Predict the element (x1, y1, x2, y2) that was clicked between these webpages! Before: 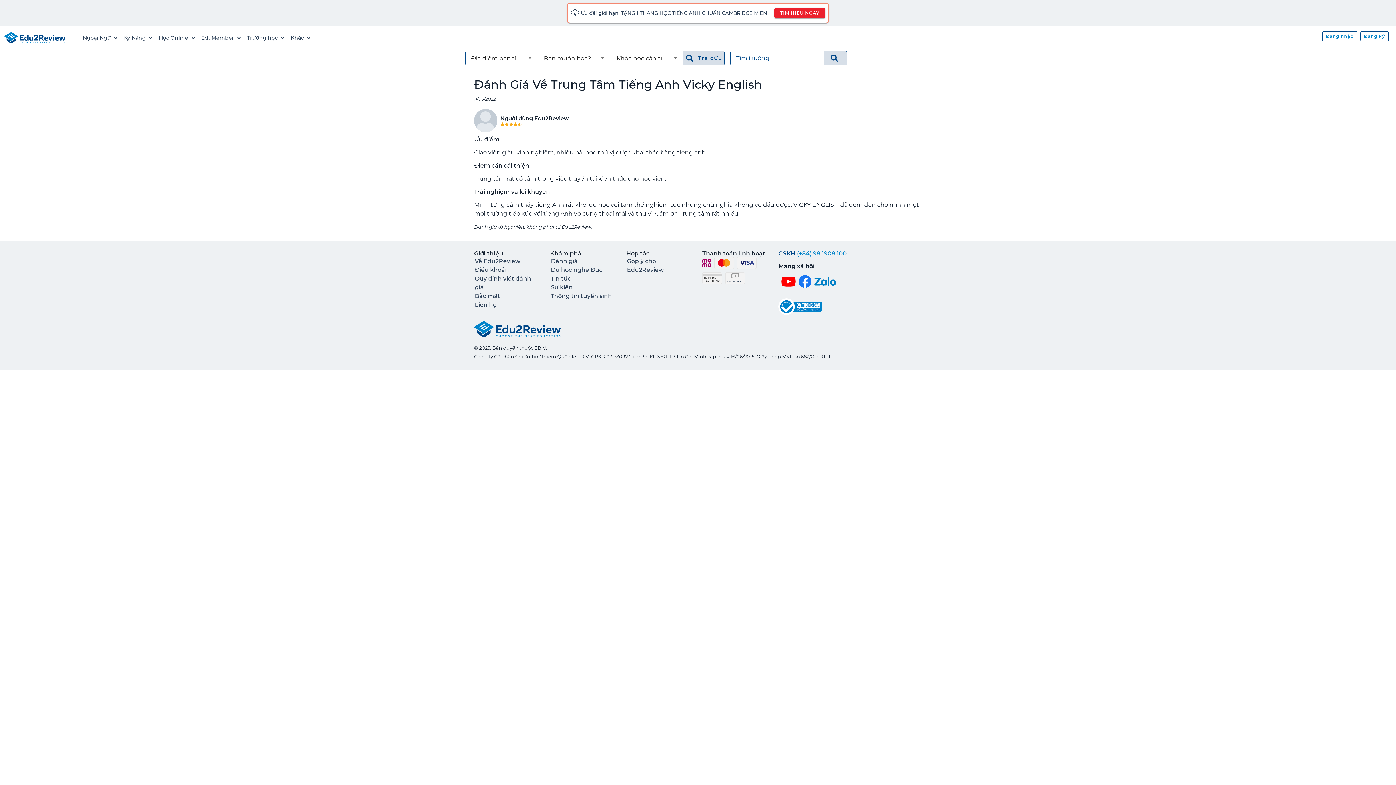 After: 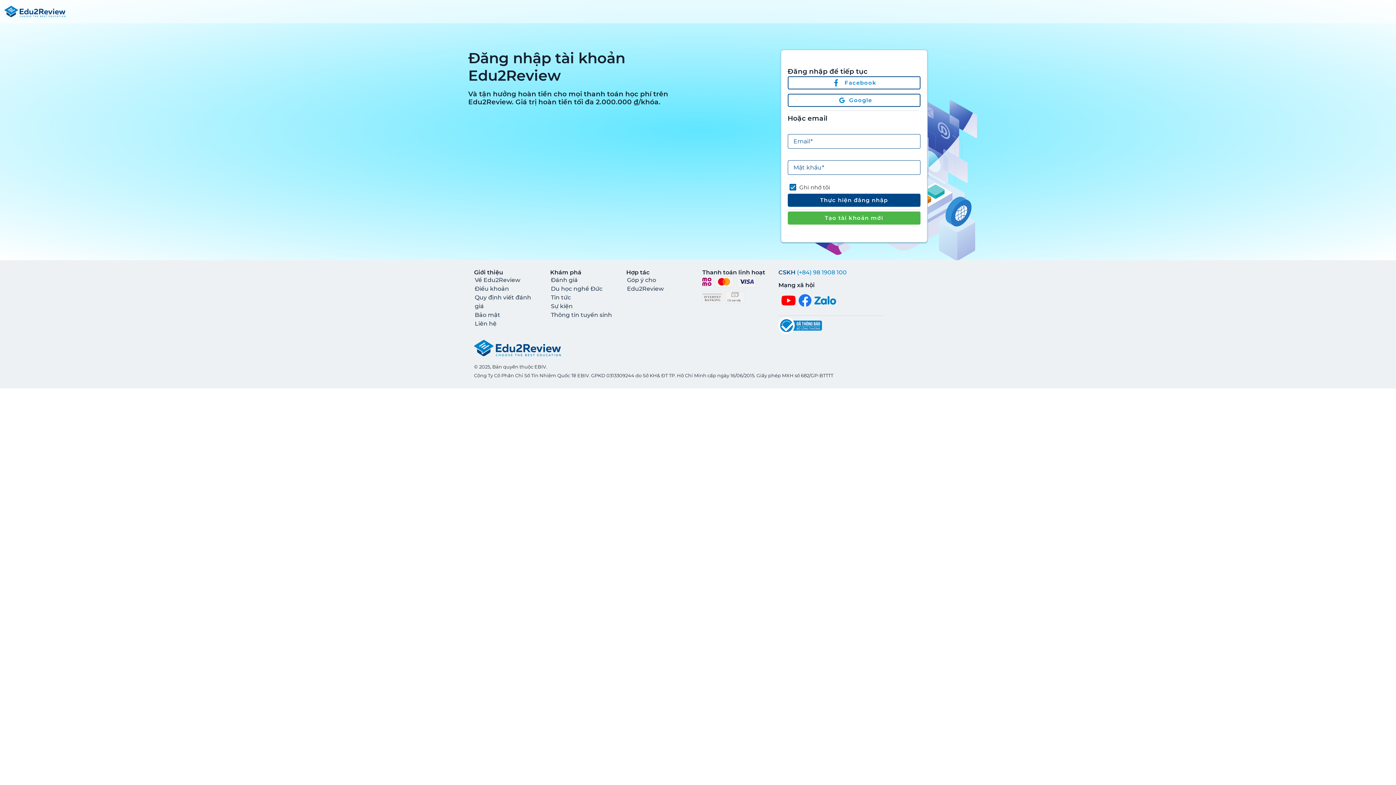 Action: label: Đăng nhập bbox: (1322, 31, 1357, 41)